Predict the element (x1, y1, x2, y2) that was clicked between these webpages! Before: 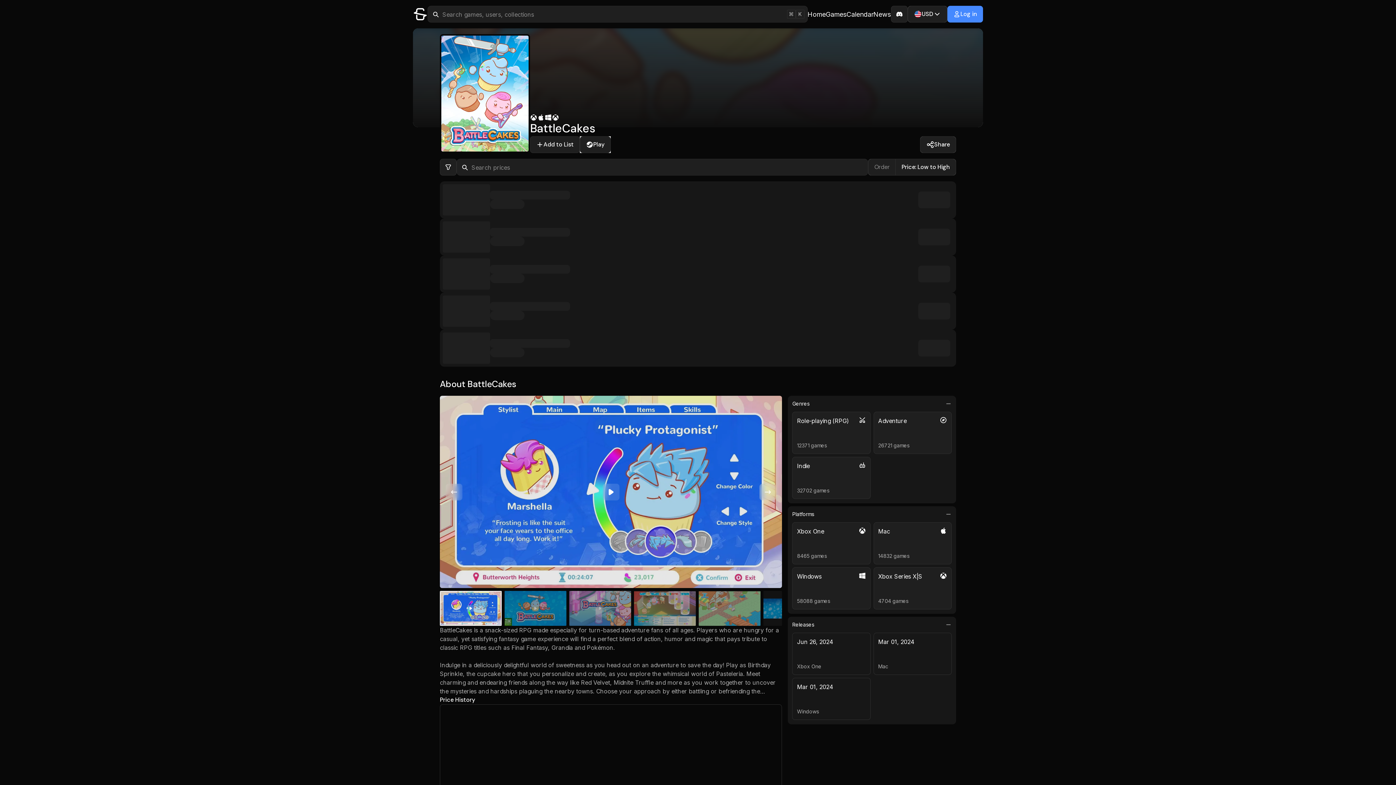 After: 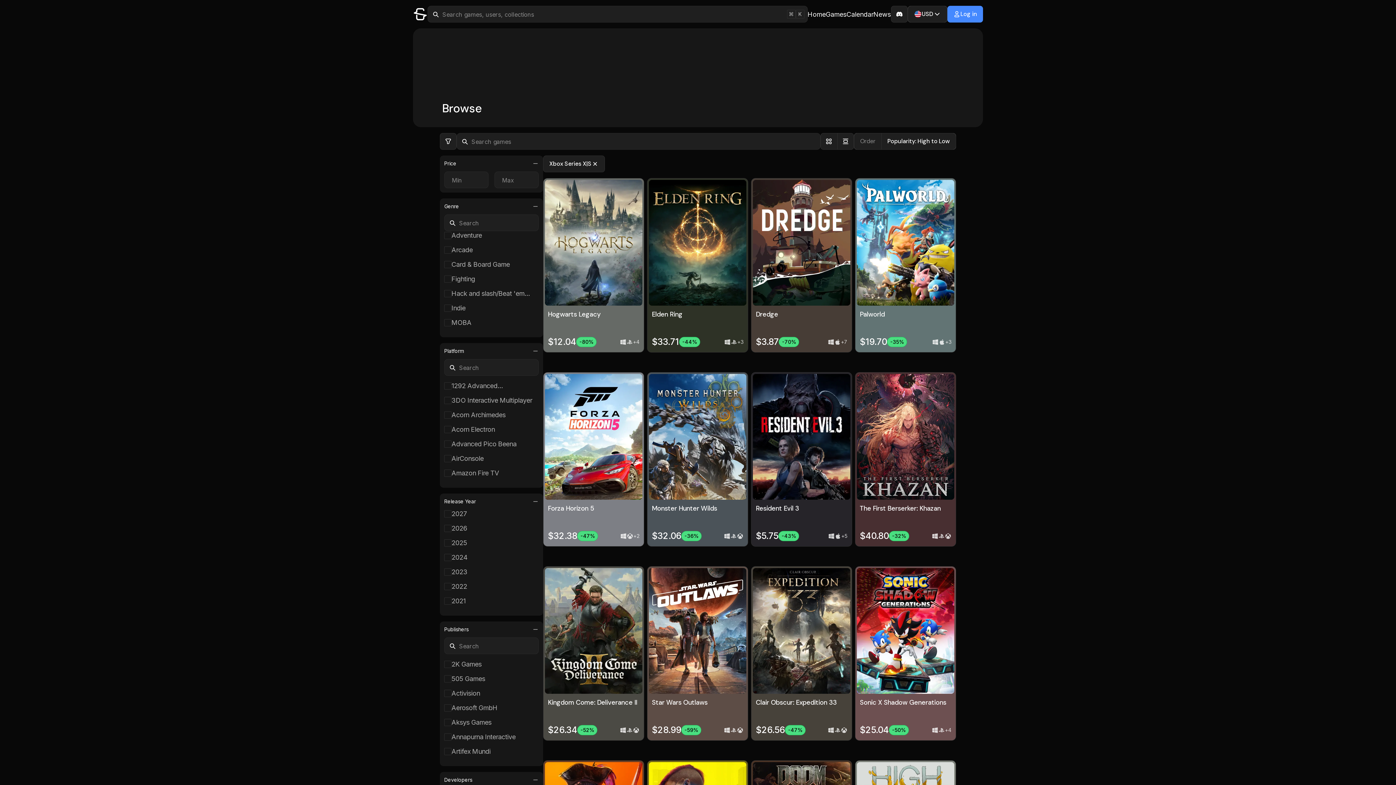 Action: bbox: (873, 567, 951, 609) label: Xbox Series X|S

4704 games